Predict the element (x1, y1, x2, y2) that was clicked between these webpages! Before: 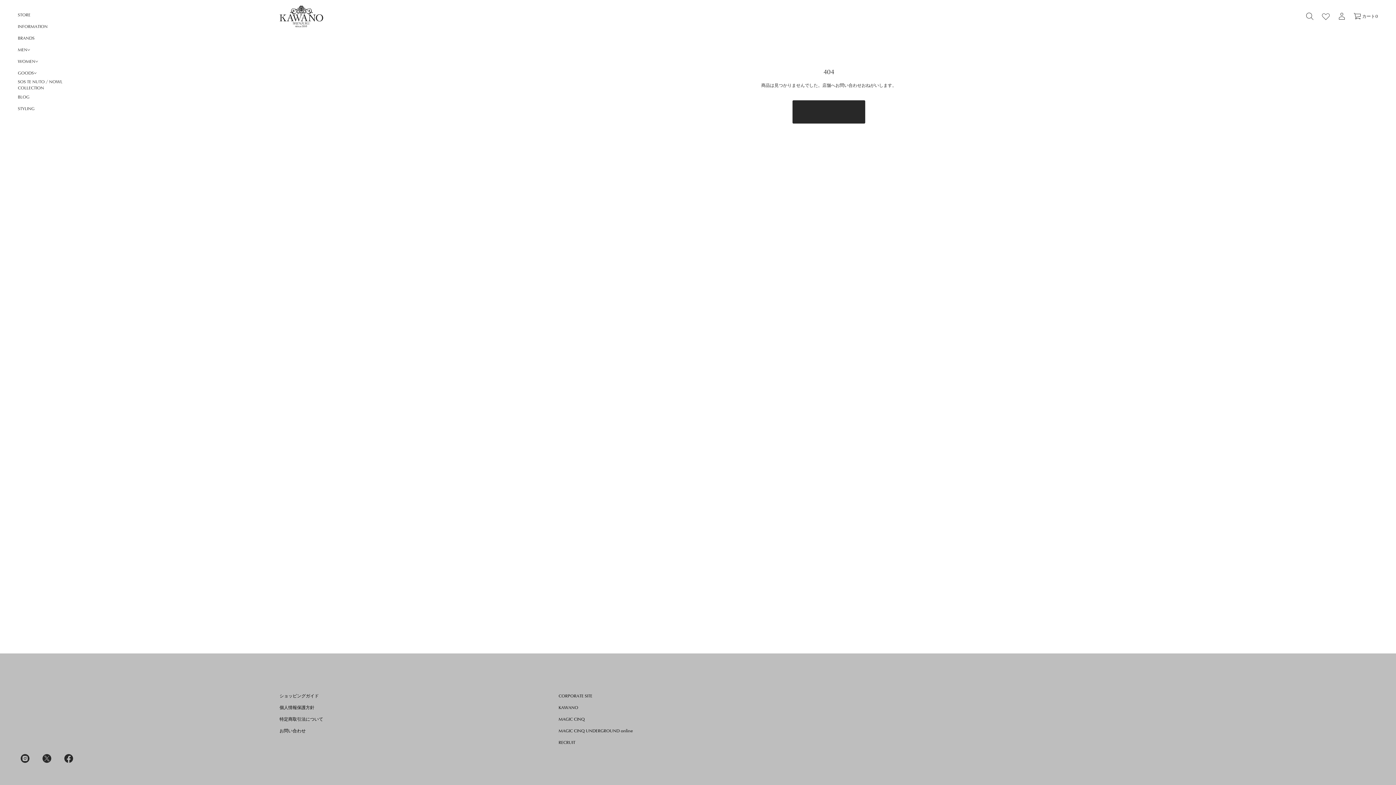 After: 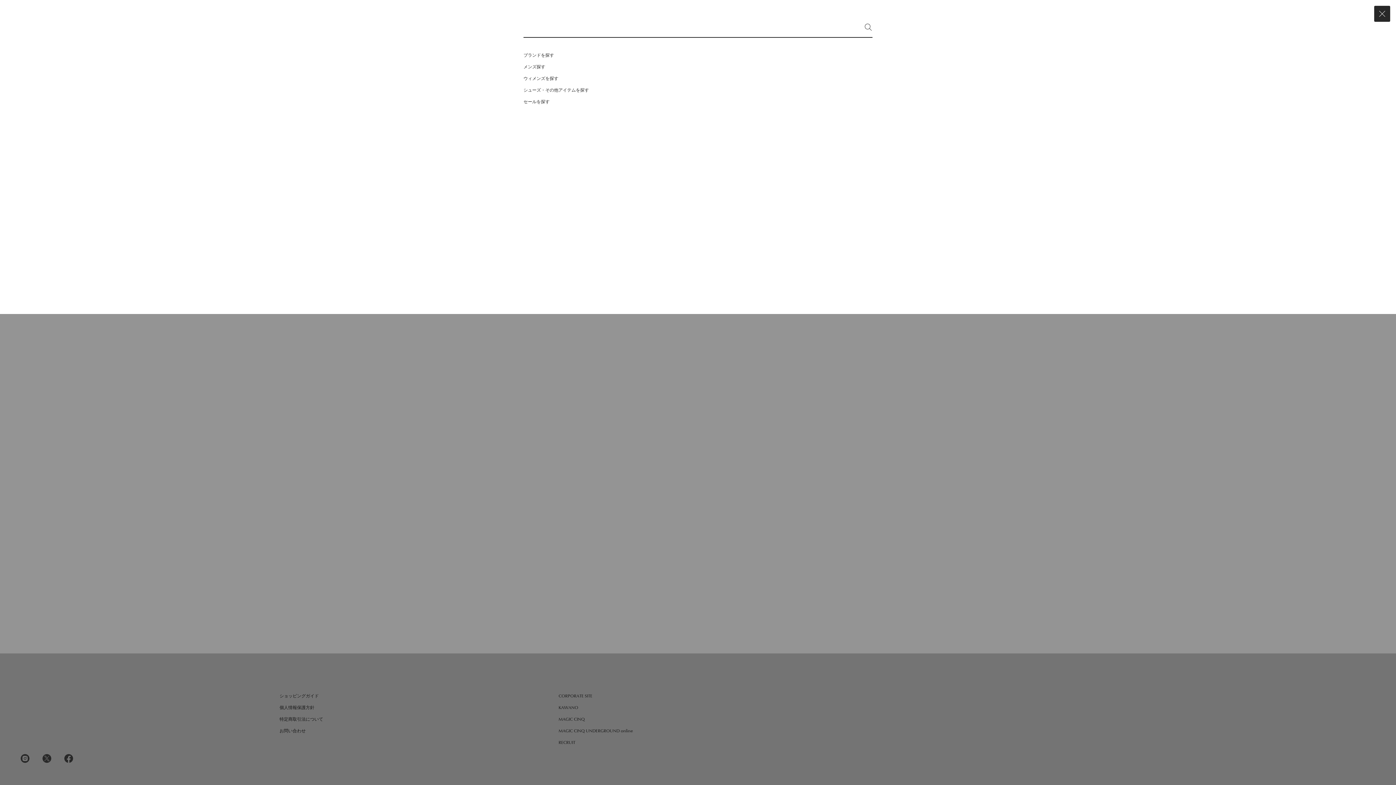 Action: bbox: (1302, 8, 1318, 24)